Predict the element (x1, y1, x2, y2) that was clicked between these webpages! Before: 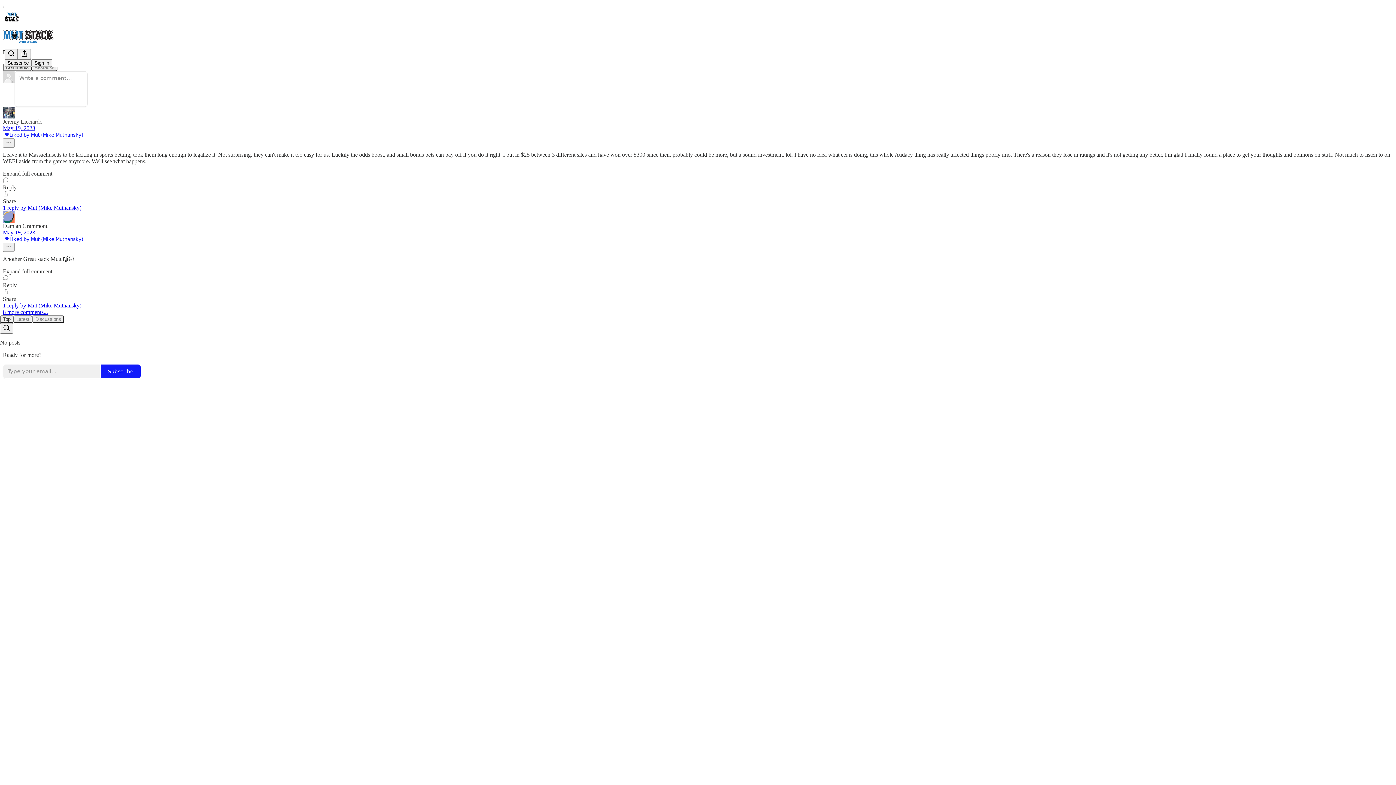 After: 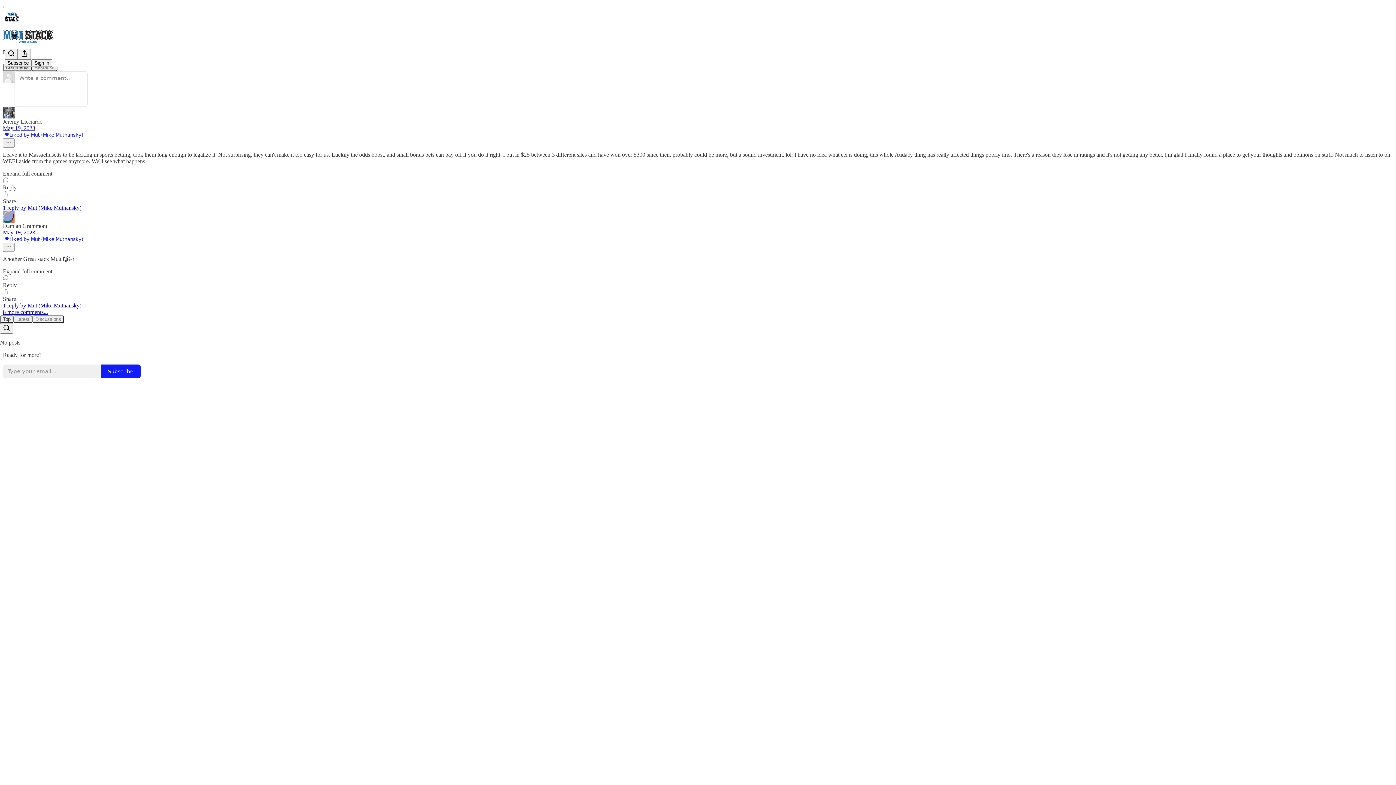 Action: label: Reply bbox: (2, 274, 1393, 288)